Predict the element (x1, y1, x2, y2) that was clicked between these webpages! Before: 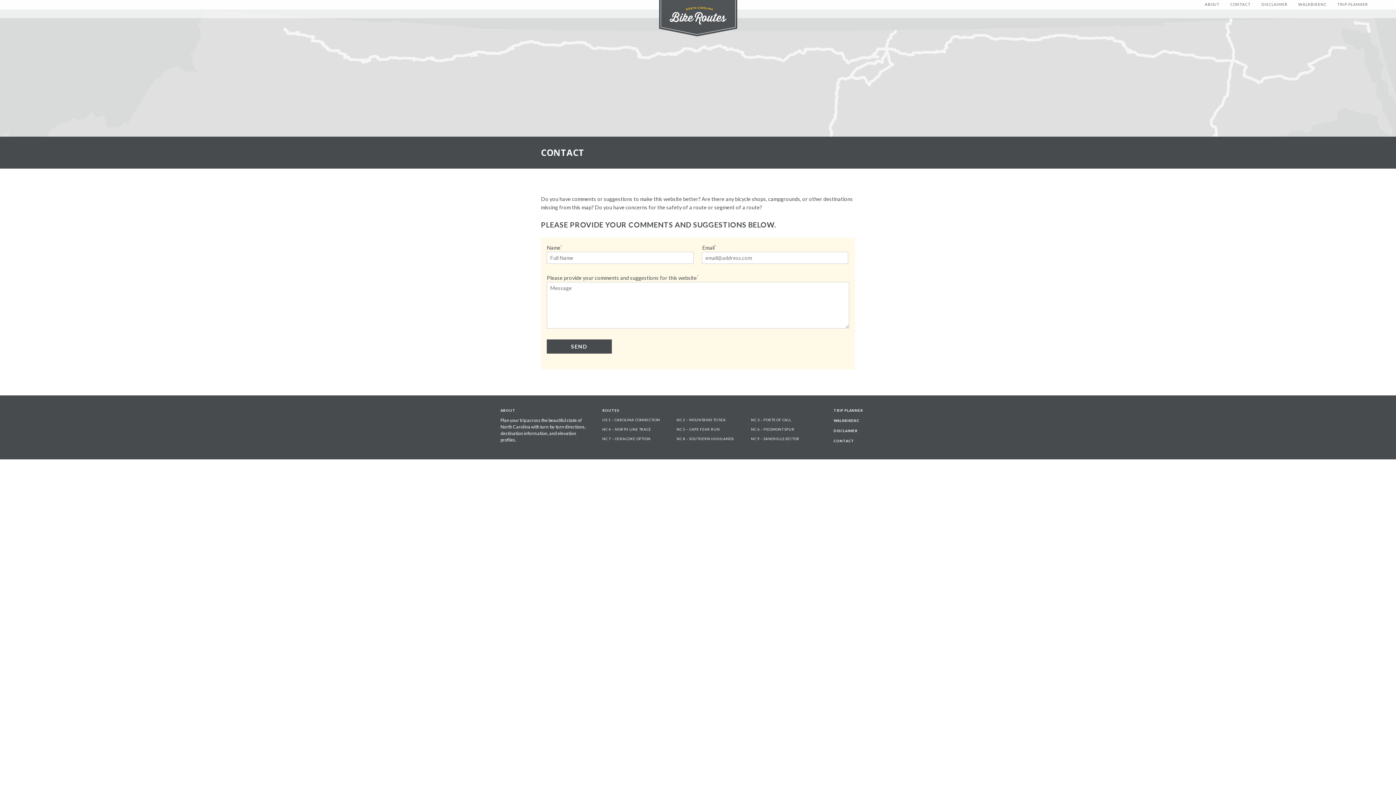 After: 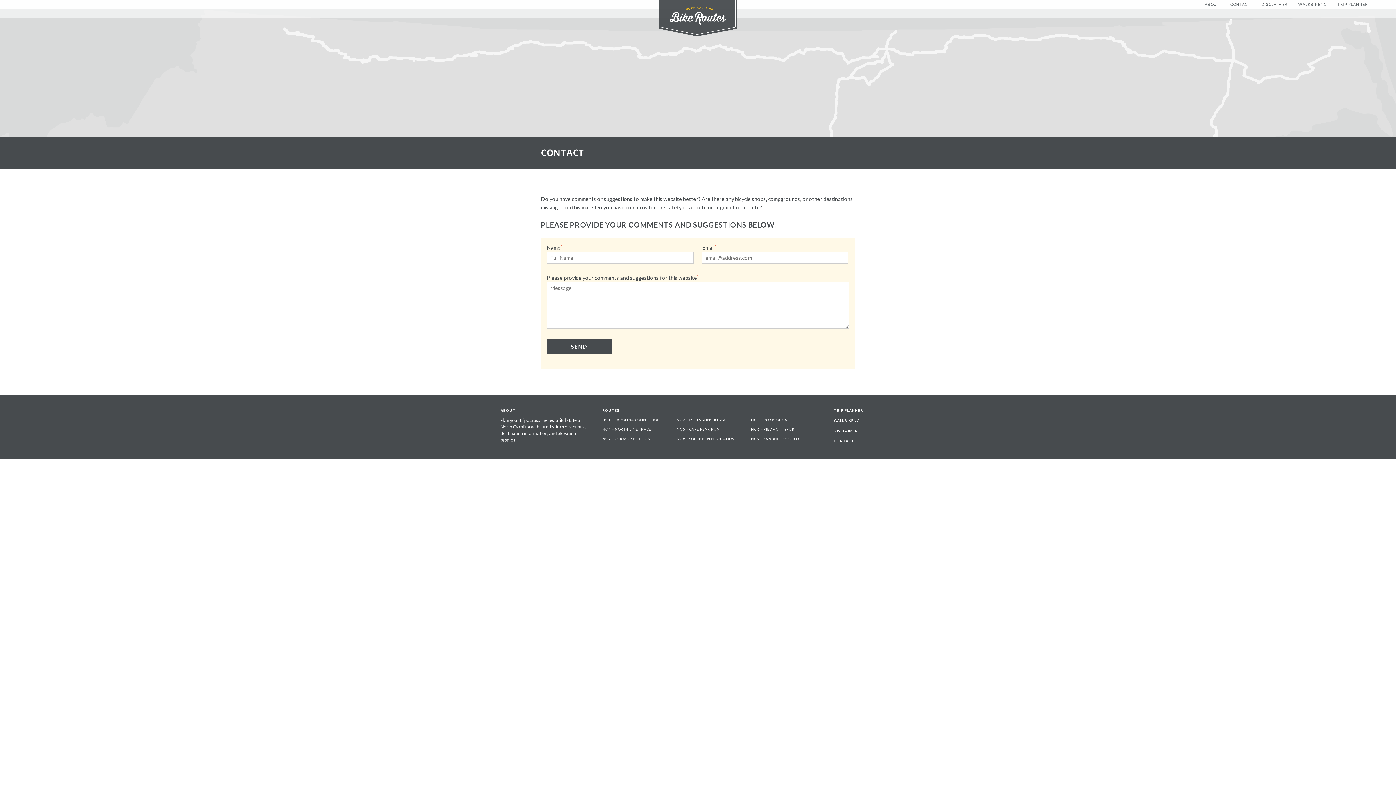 Action: label: CONTACT bbox: (1225, 2, 1255, 6)